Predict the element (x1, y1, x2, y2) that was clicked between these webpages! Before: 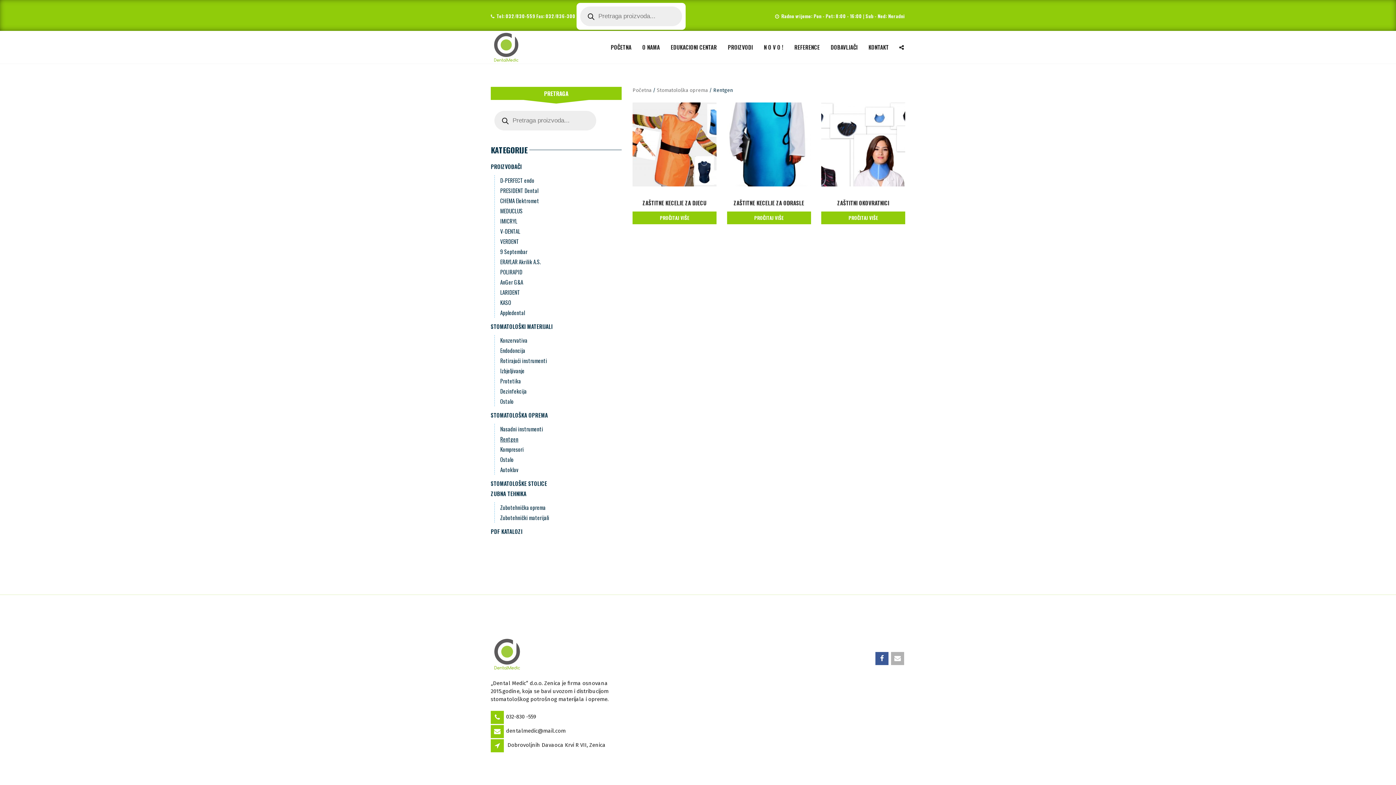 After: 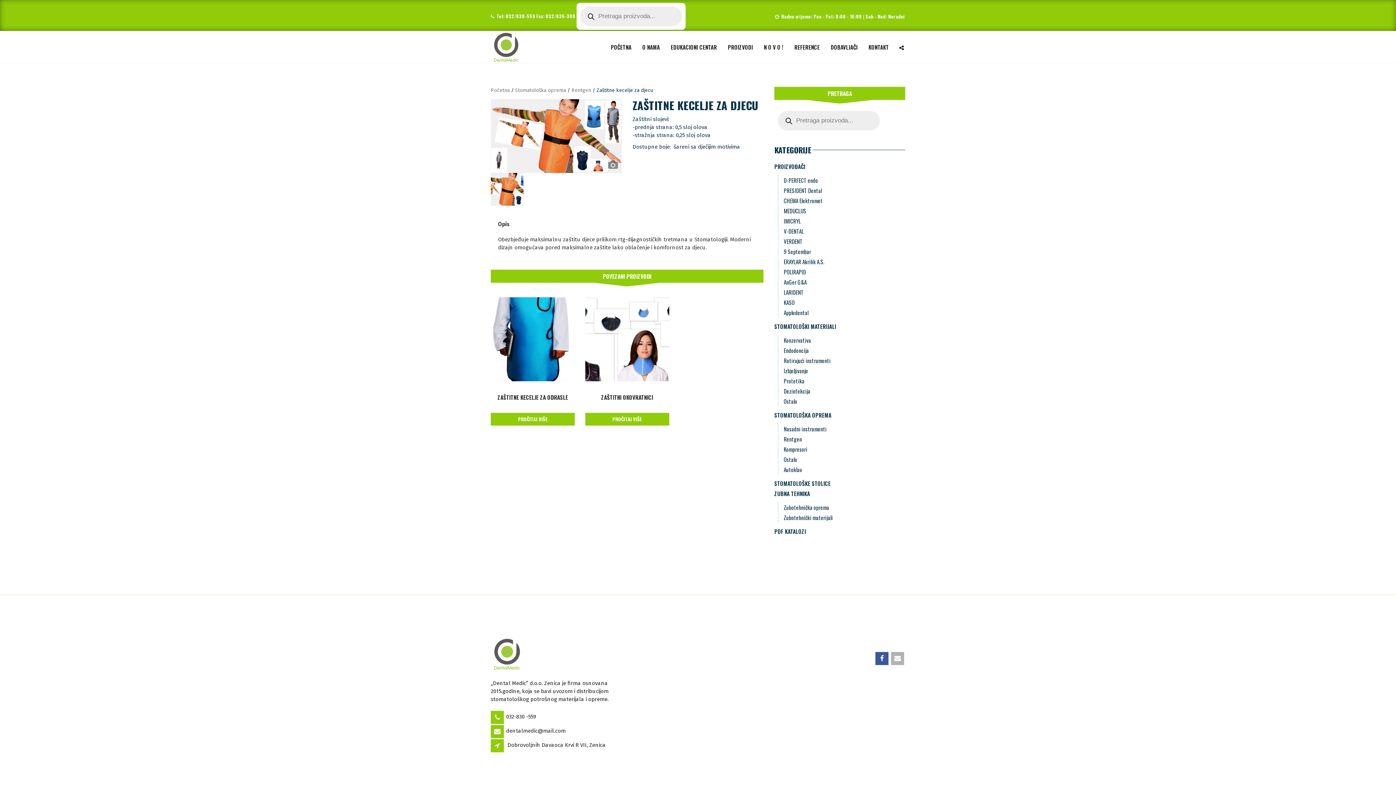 Action: bbox: (632, 211, 716, 224) label: Pročitaj više o “Zaštitne kecelje za djecu”